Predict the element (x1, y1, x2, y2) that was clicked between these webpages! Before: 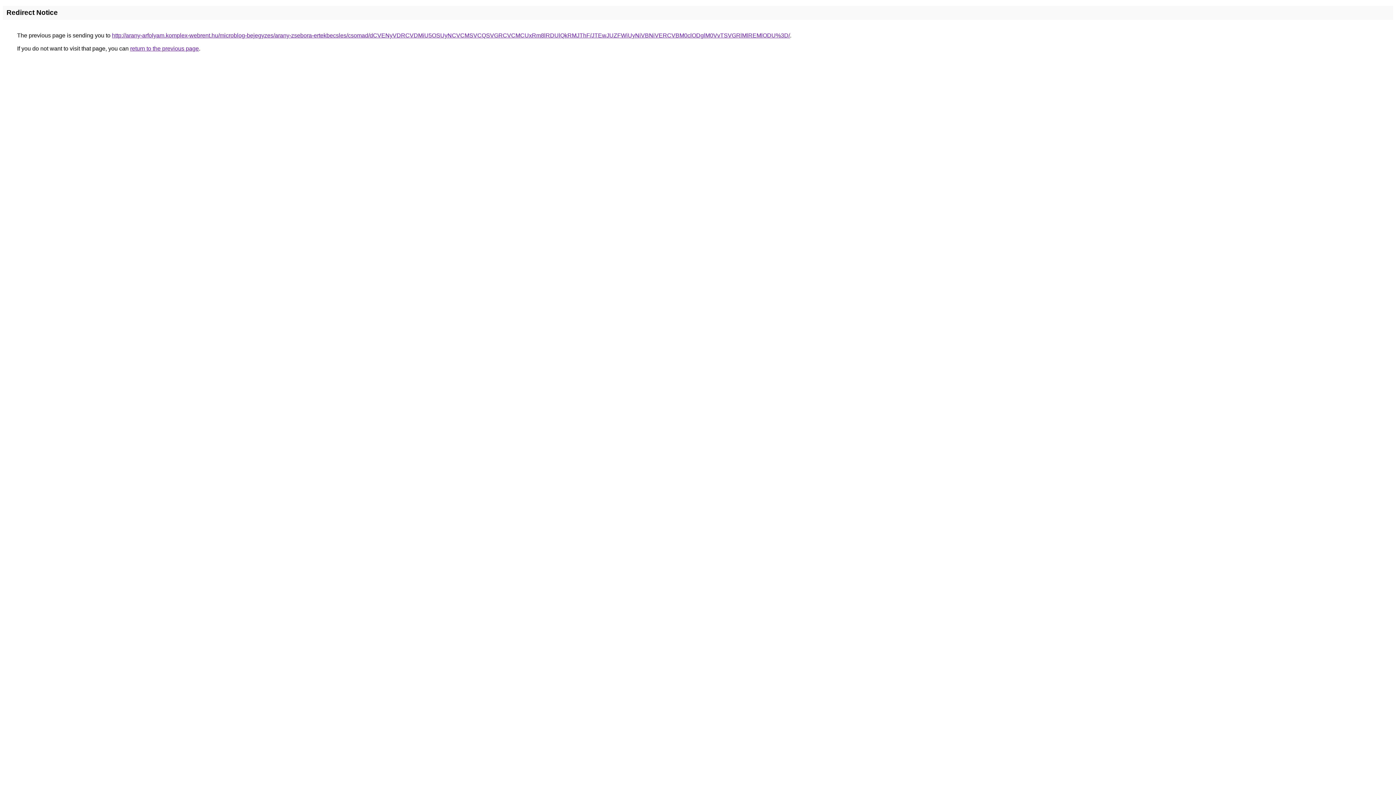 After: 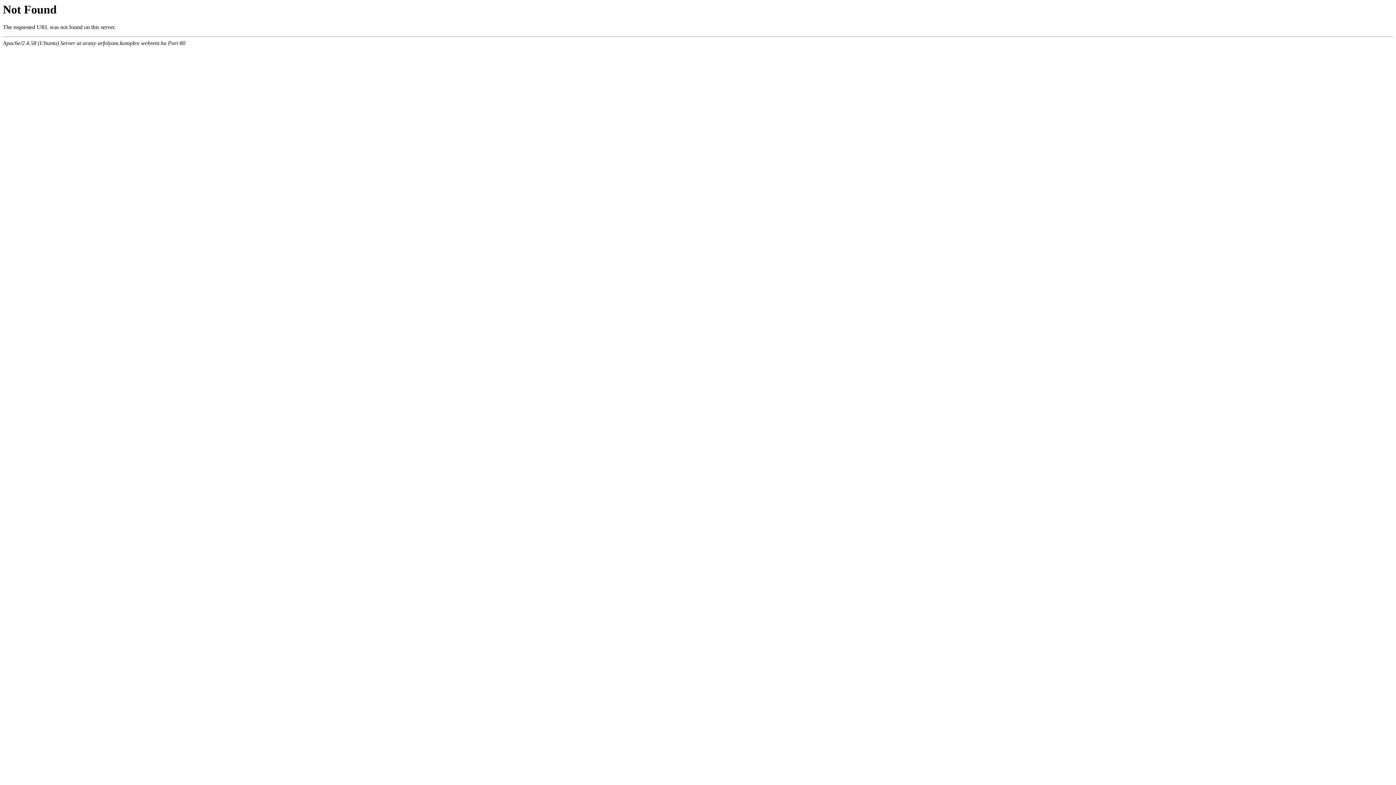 Action: label: http://arany-arfolyam.komplex-webrent.hu/microblog-bejegyzes/arany-zsebora-ertekbecsles/csomad/dCVENyVDRCVDMiU5OSUyNCVCMSVCQSVGRCVCMCUxRm8lRDUlQkRMJThF/JTEwJUZFWiUyNiVBNiVERCVBM0clODglM0VvTSVGRlMlREMlODU%3D/ bbox: (112, 32, 790, 38)